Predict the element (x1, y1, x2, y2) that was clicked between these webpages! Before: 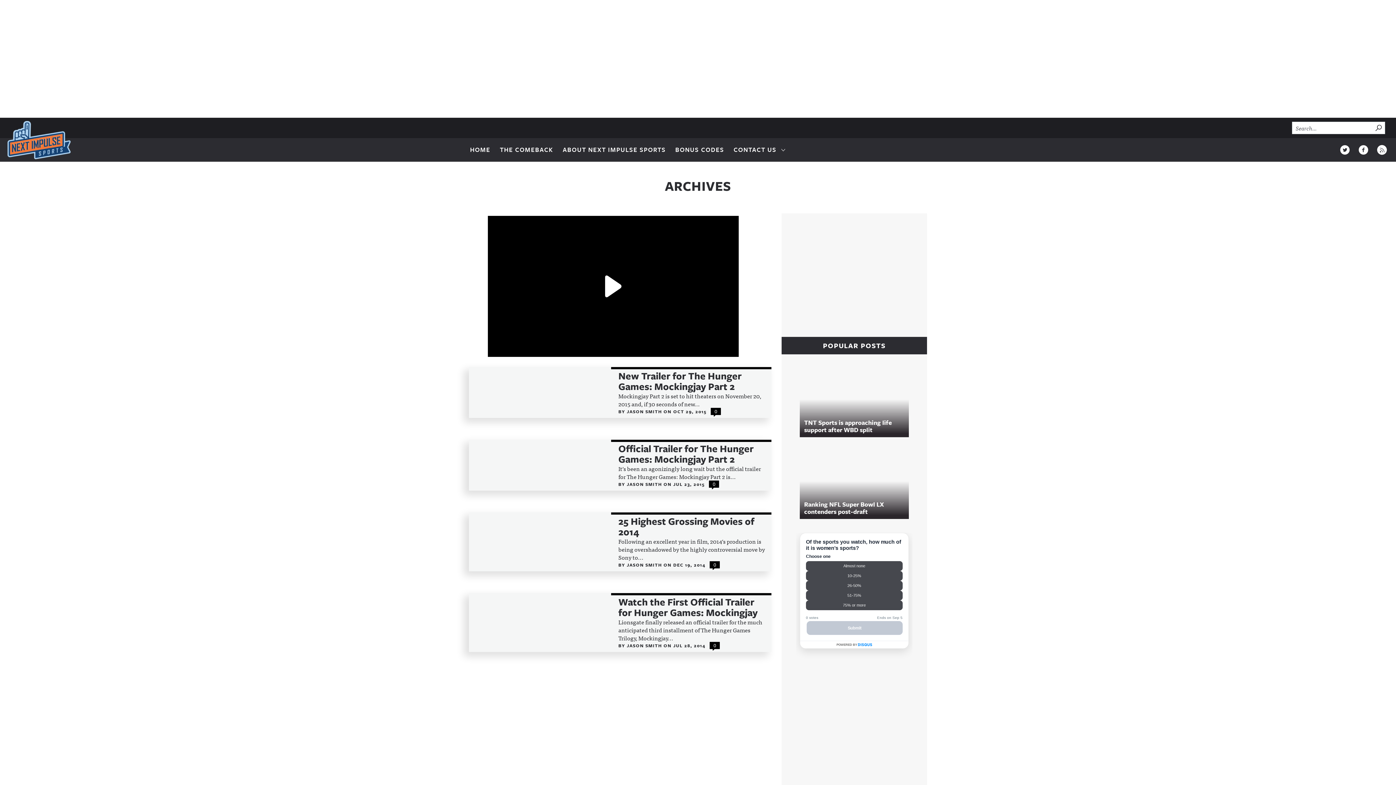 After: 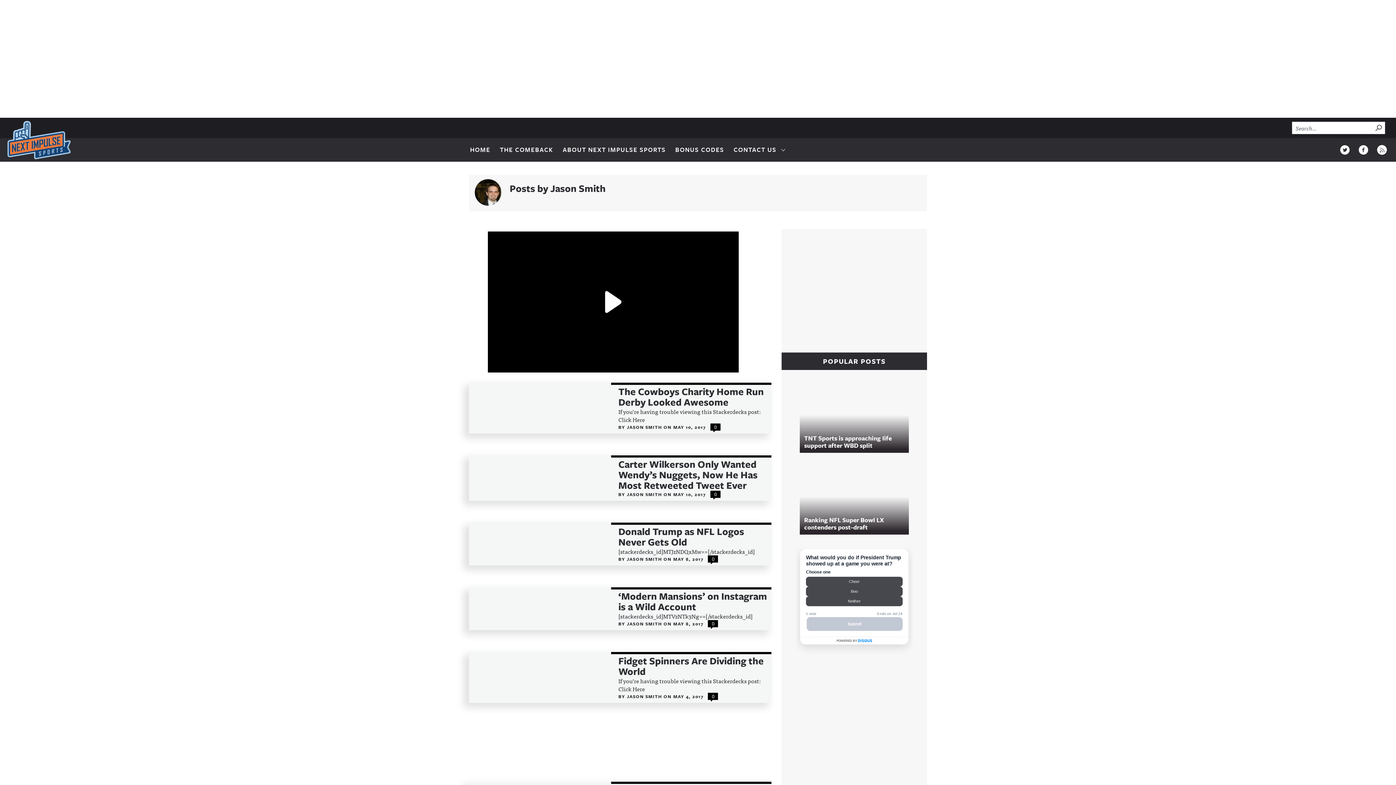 Action: label: JASON SMITH  bbox: (626, 561, 663, 568)